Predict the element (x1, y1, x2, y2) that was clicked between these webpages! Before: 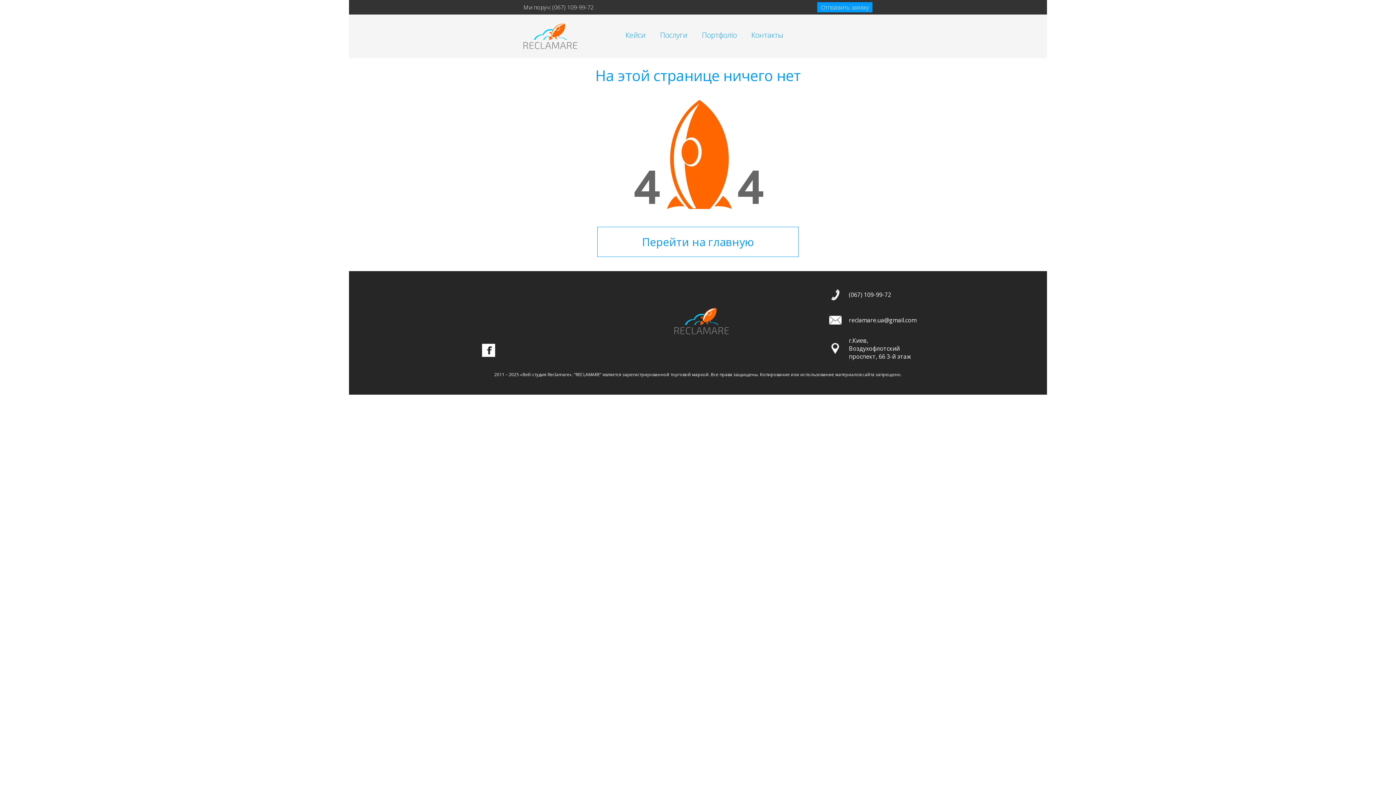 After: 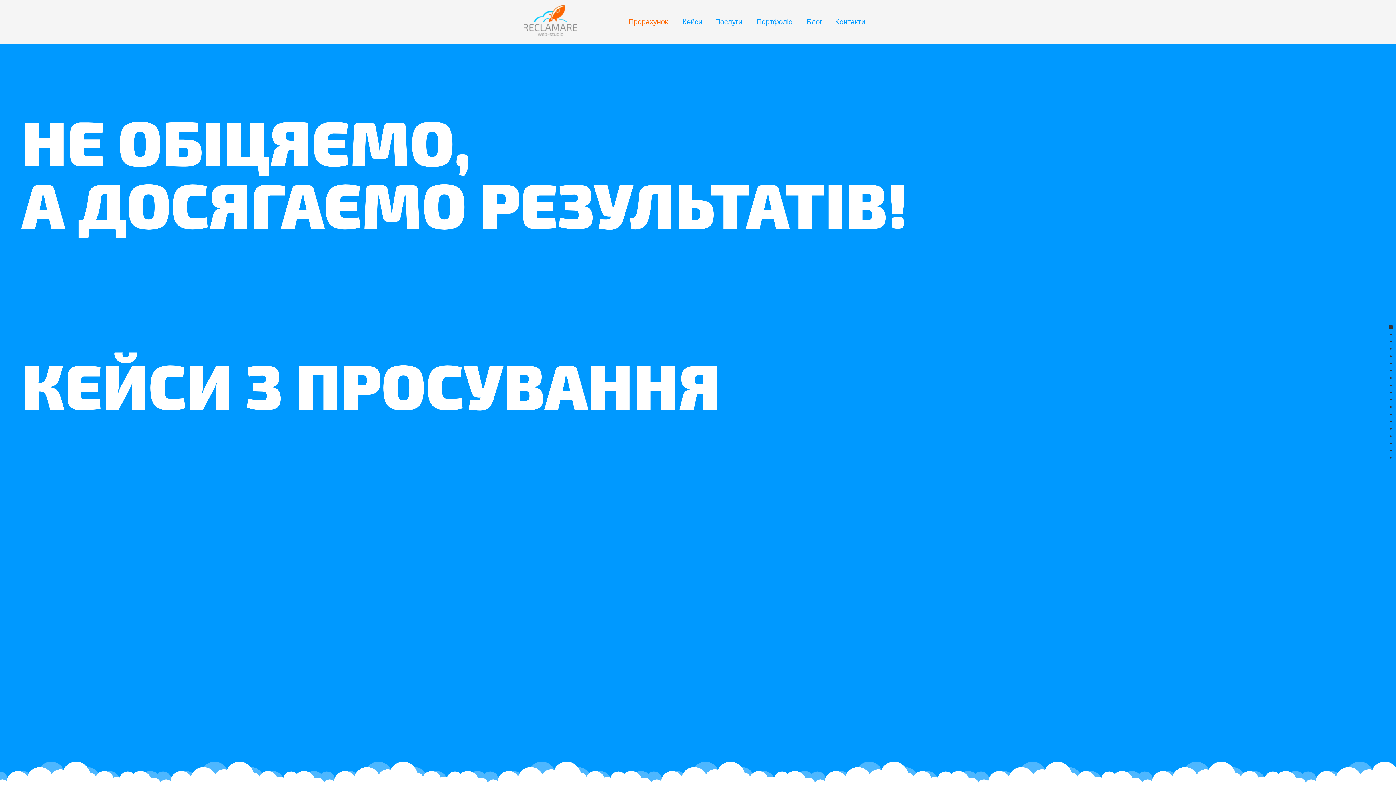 Action: bbox: (618, 14, 652, 56) label: Кейси